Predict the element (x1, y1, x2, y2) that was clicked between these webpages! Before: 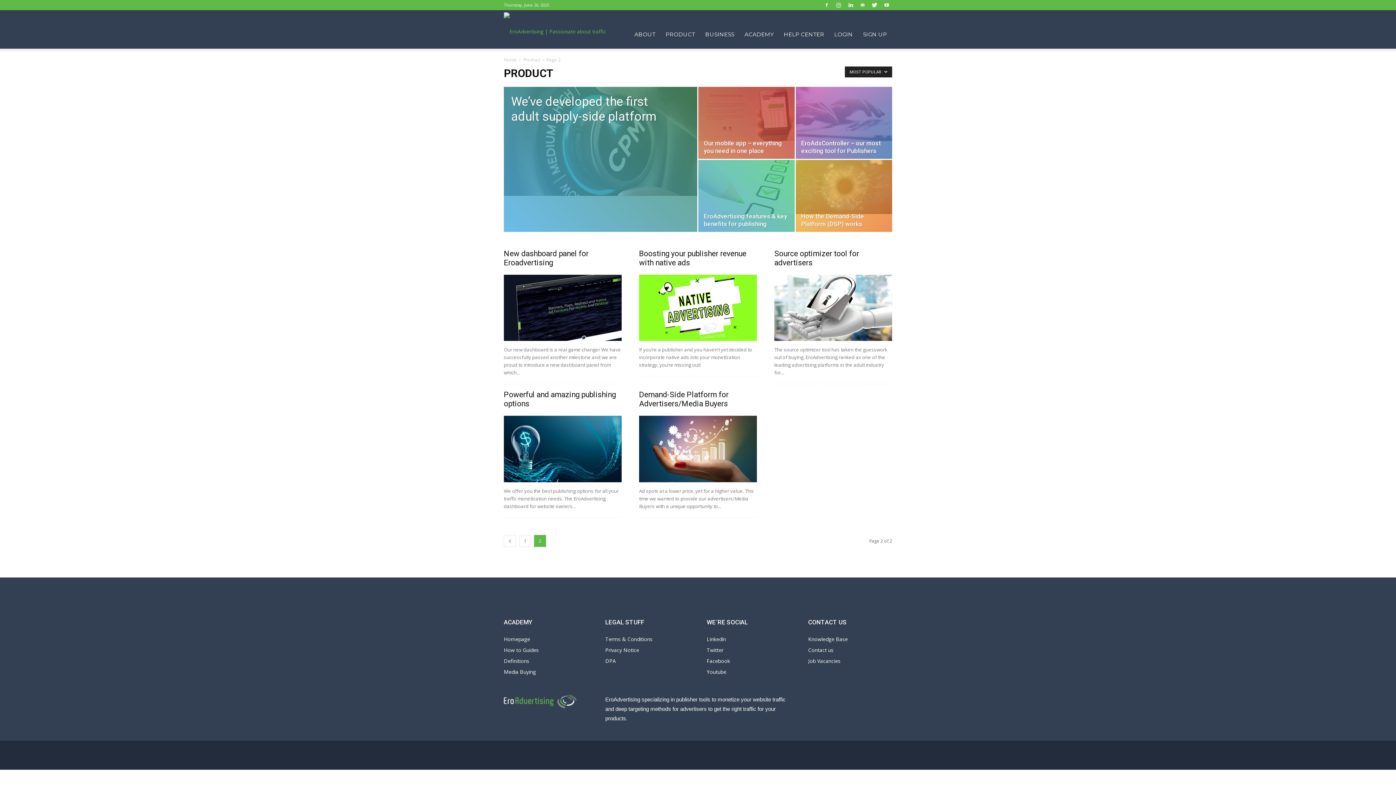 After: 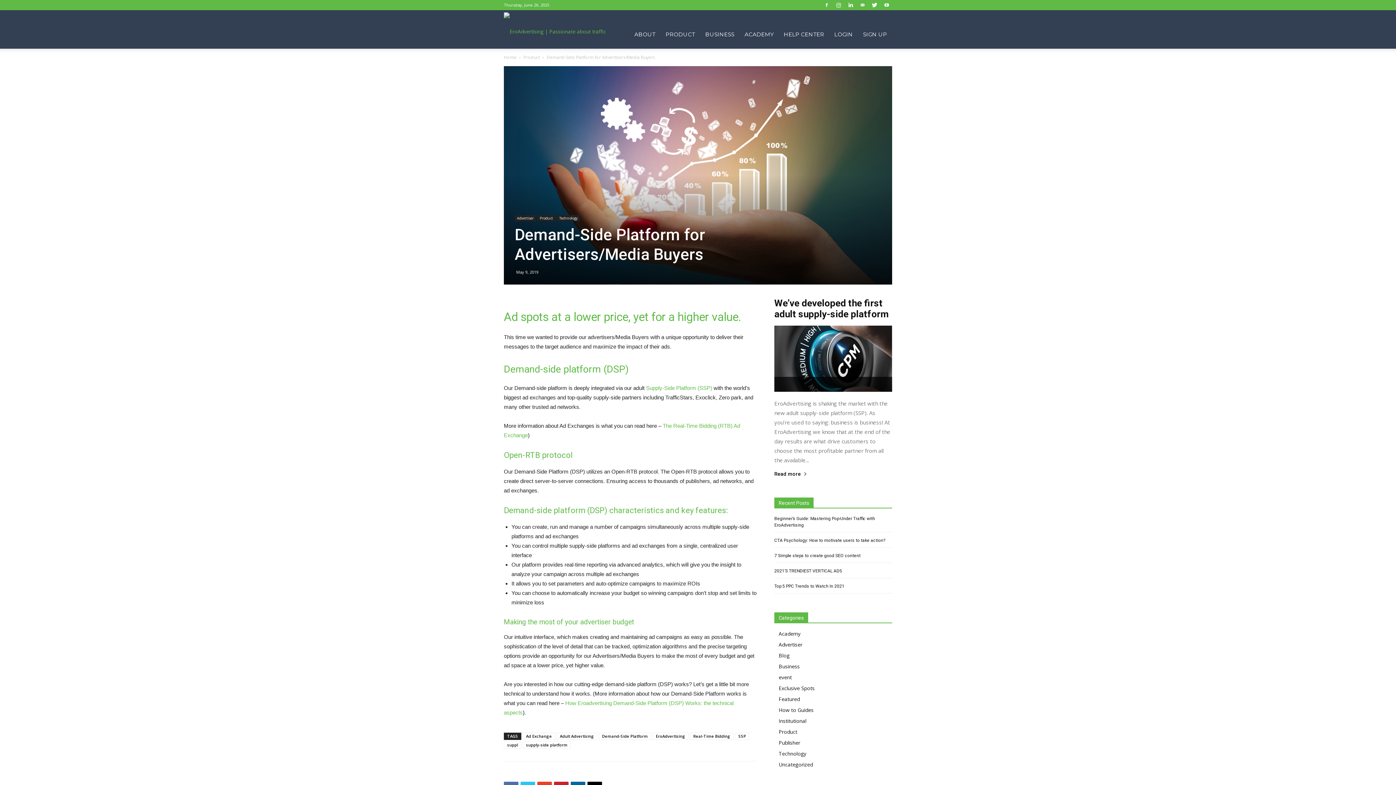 Action: bbox: (639, 390, 728, 408) label: Demand-Side Platform for Advertisers/Media Buyers